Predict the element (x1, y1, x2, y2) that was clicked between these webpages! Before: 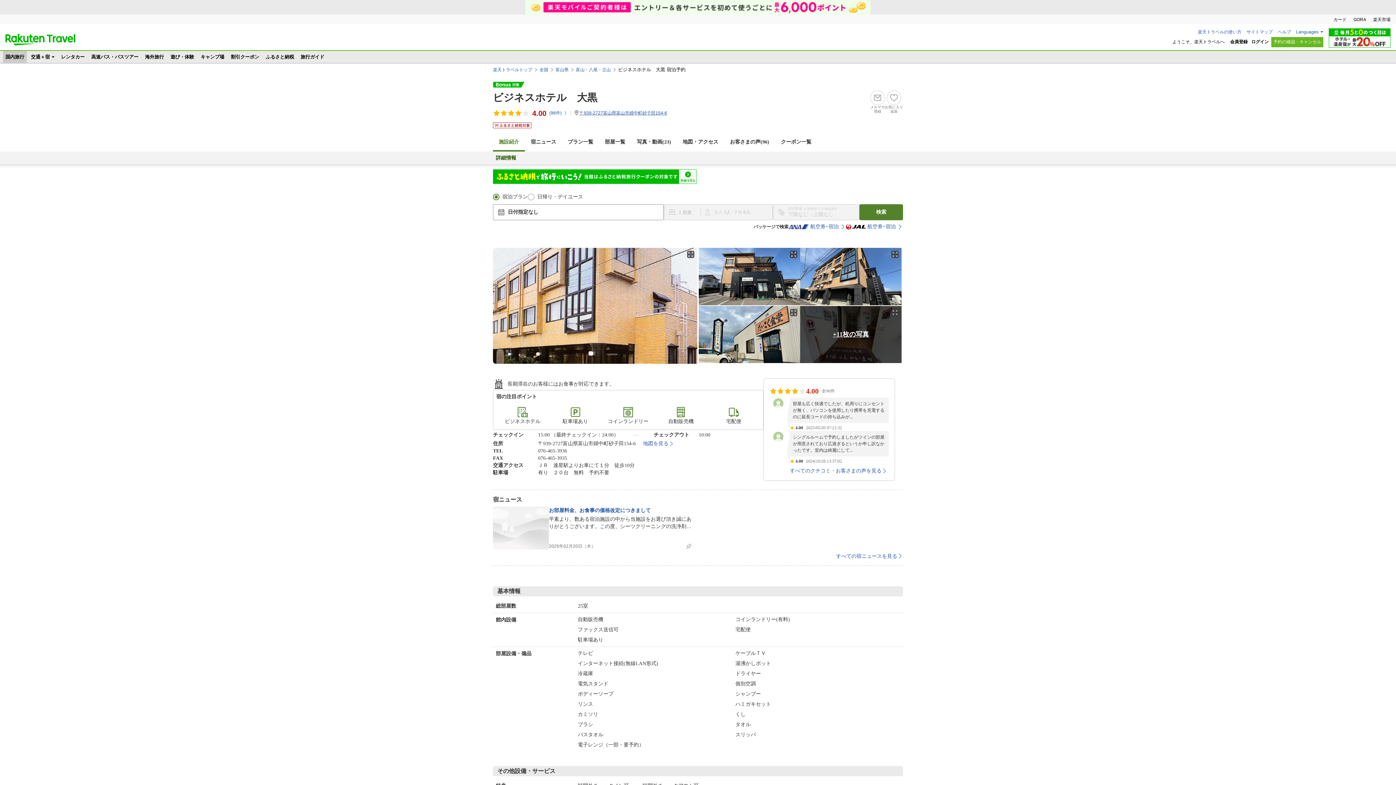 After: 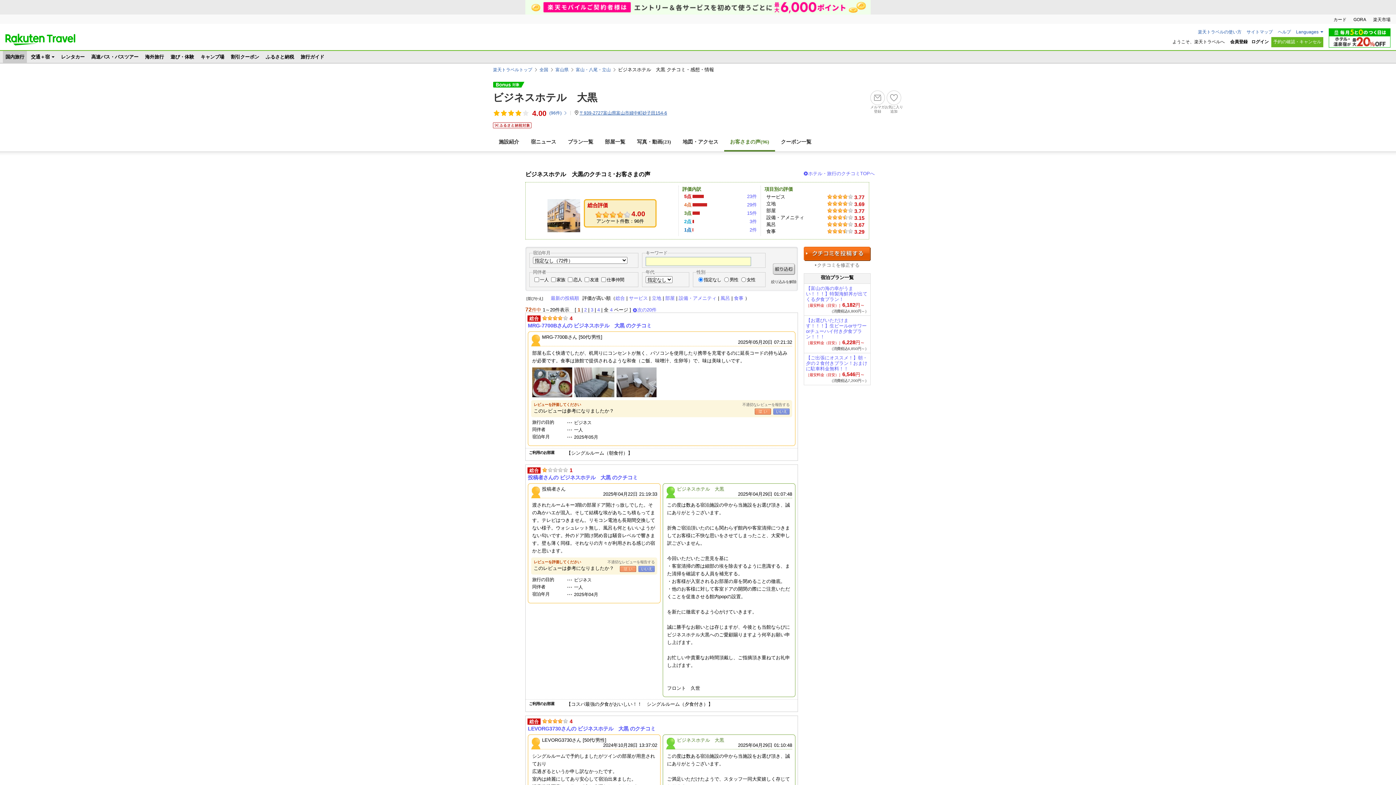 Action: label: お客さまの声(96) bbox: (724, 134, 775, 150)